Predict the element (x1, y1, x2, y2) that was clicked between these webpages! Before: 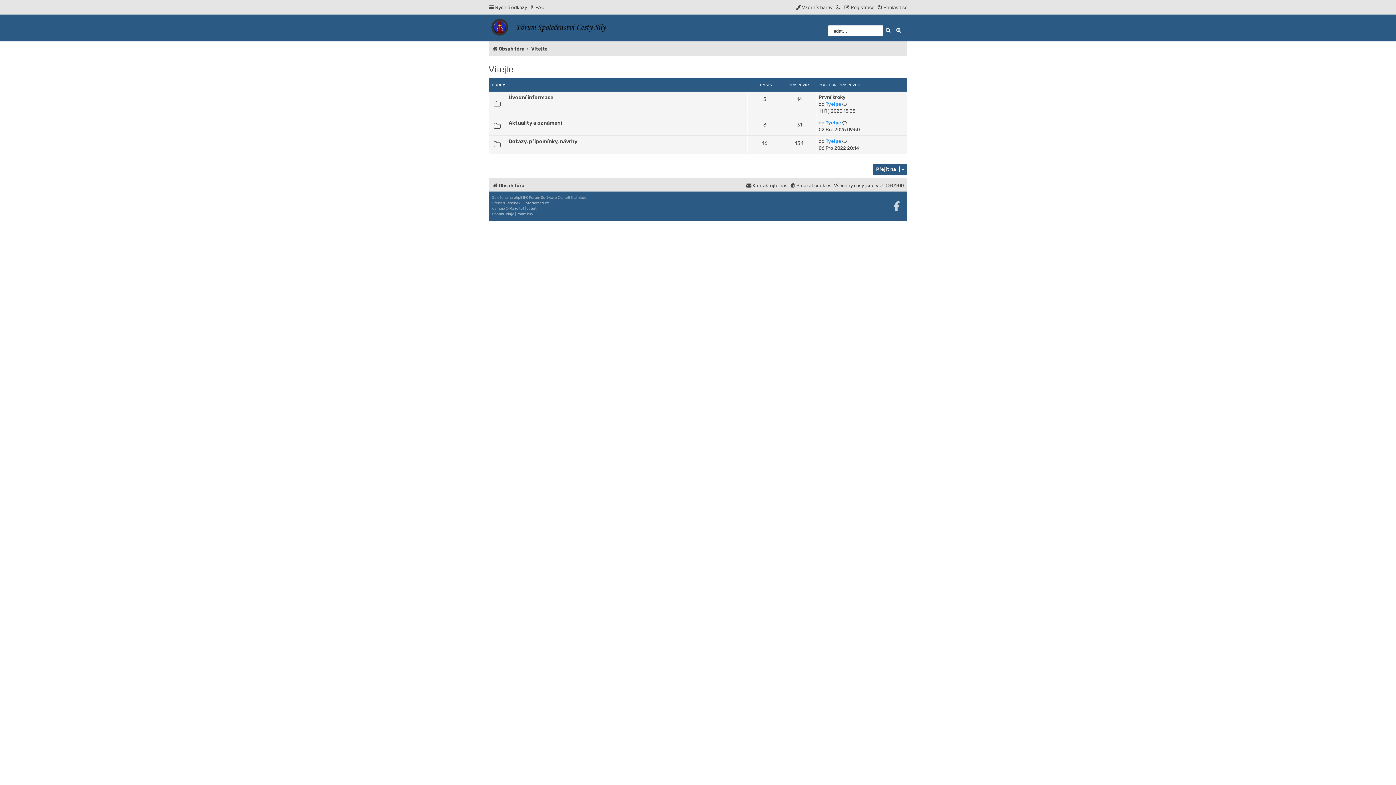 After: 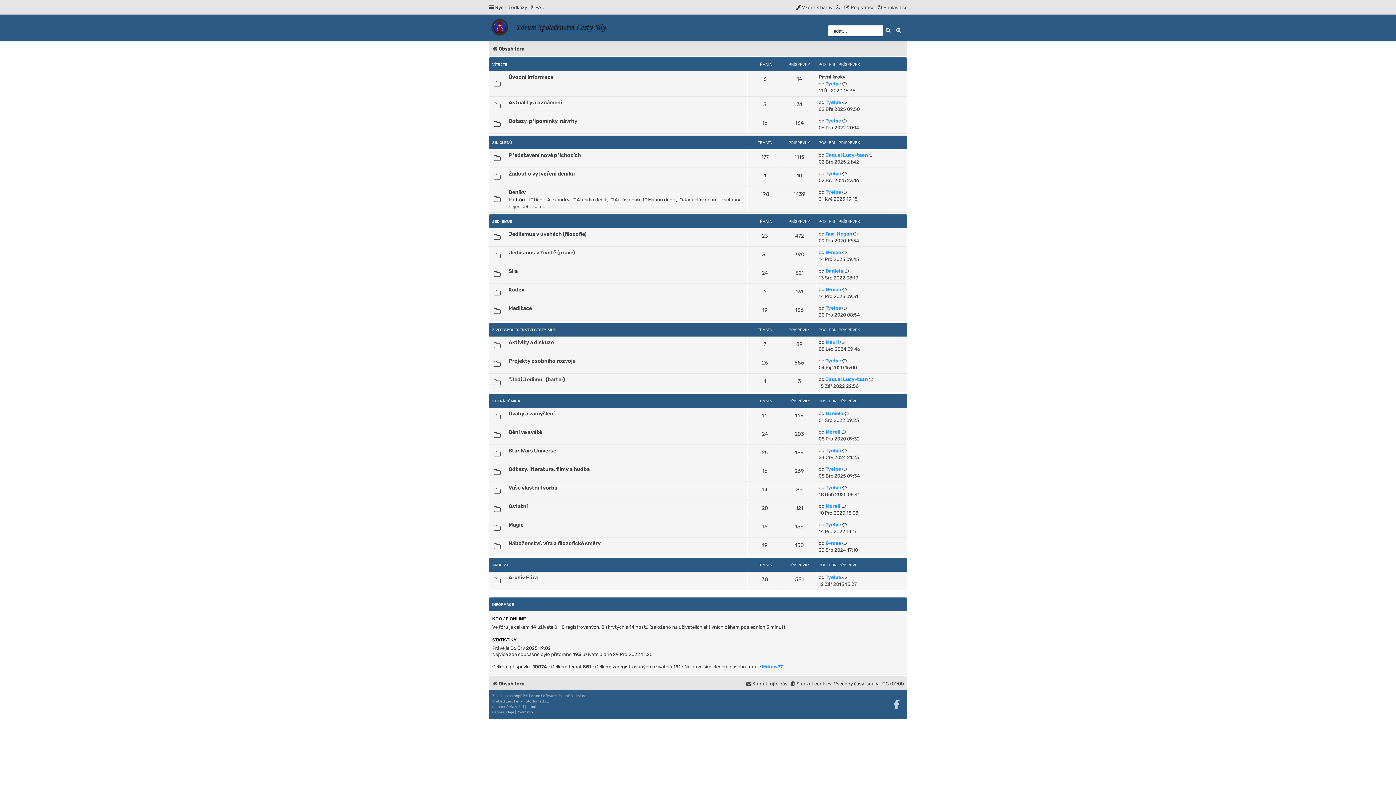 Action: label: Obsah fóra bbox: (492, 180, 524, 190)